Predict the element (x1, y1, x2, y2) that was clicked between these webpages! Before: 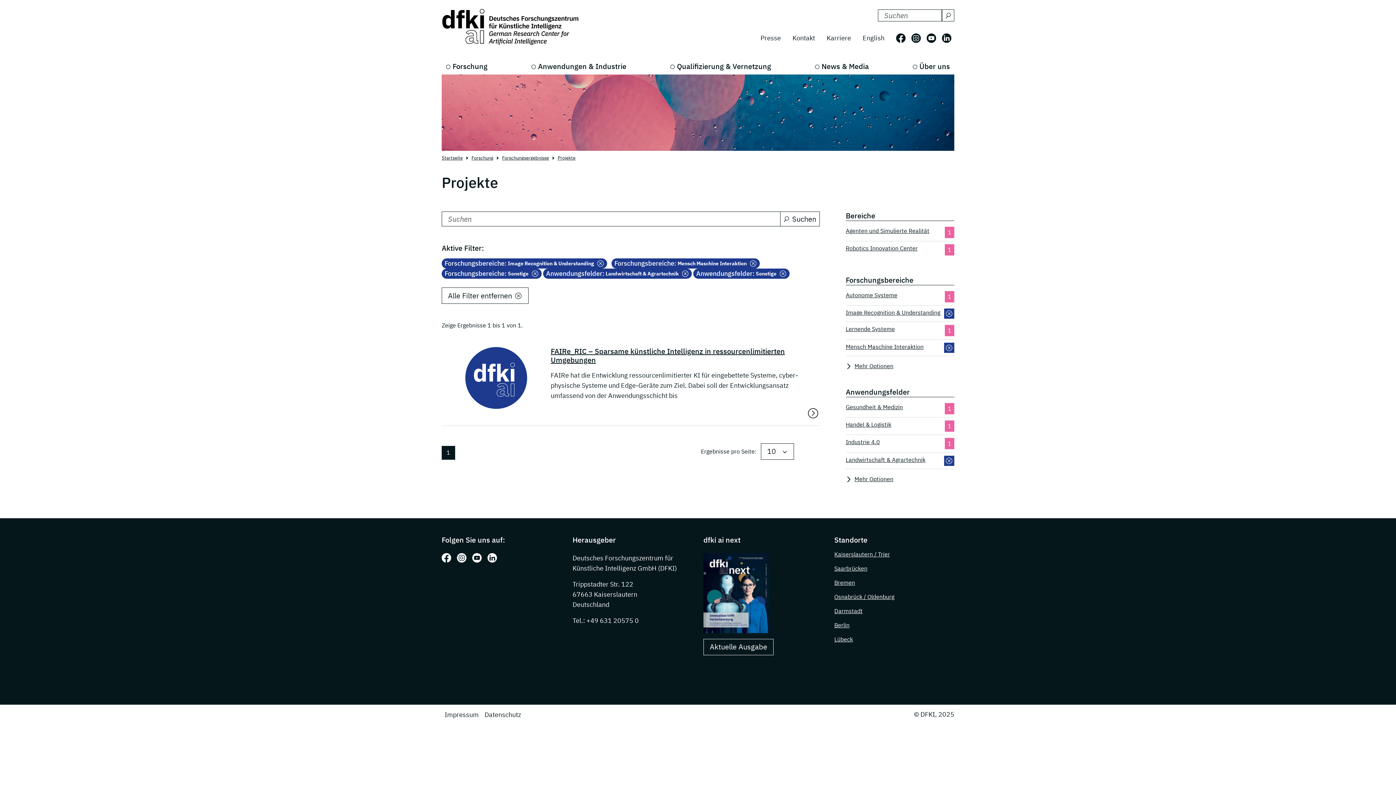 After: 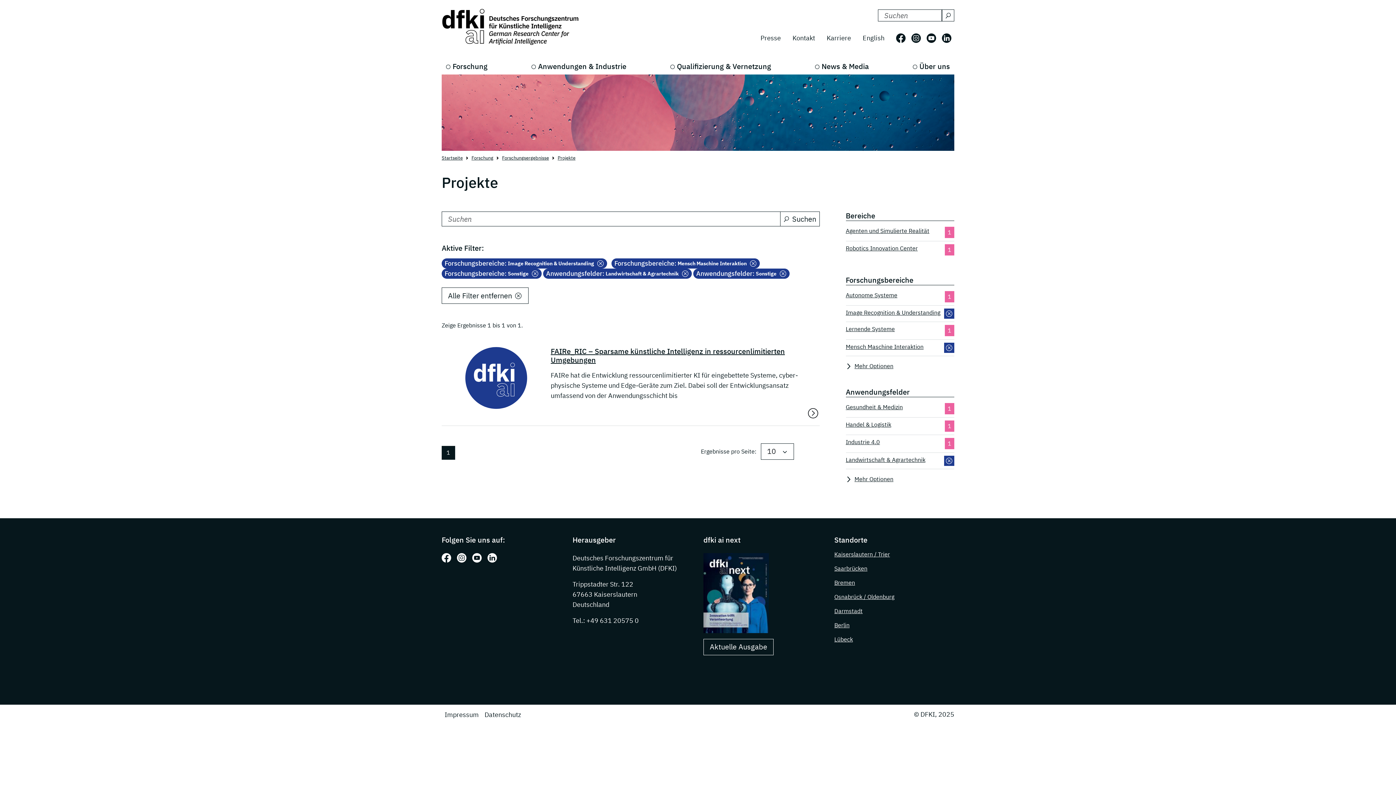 Action: label: Current Page, Page 1 bbox: (441, 446, 455, 459)